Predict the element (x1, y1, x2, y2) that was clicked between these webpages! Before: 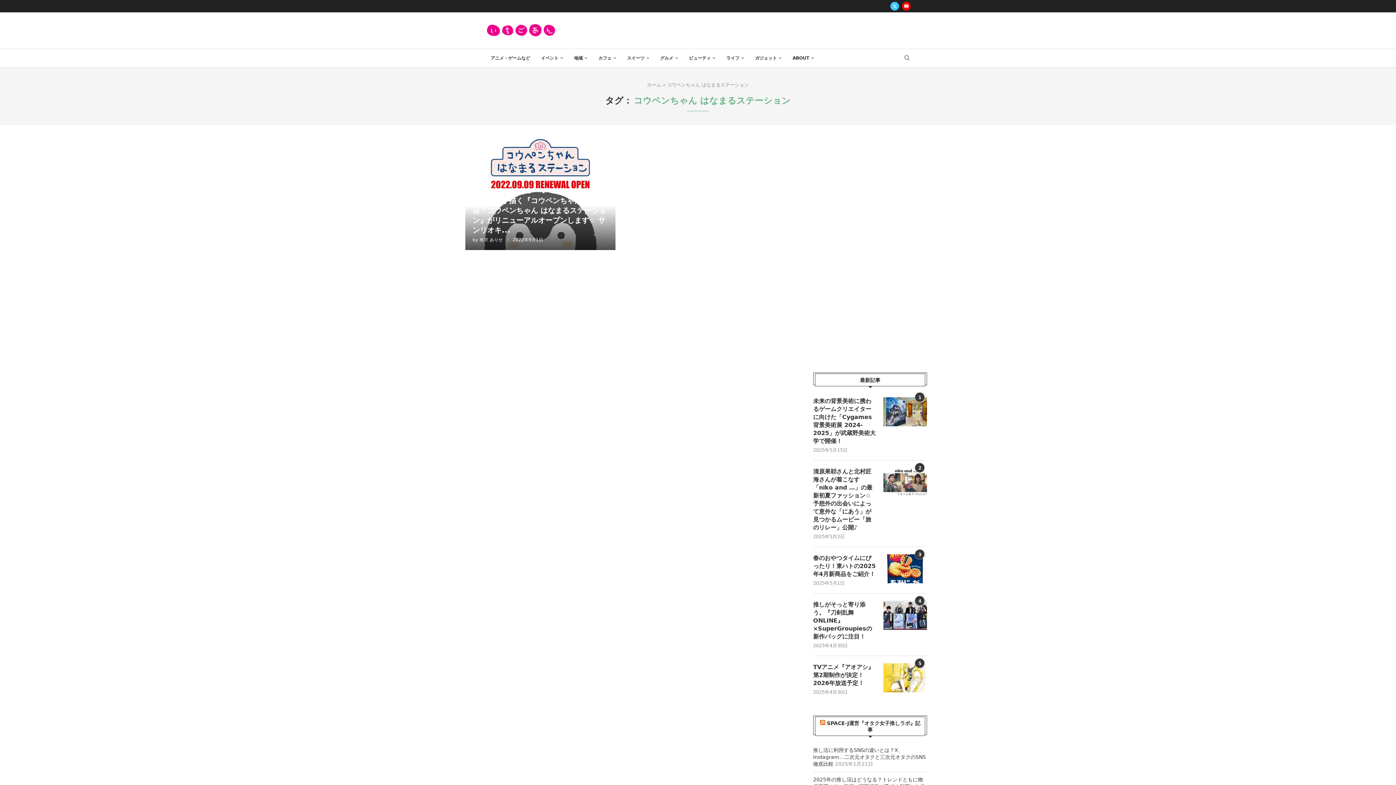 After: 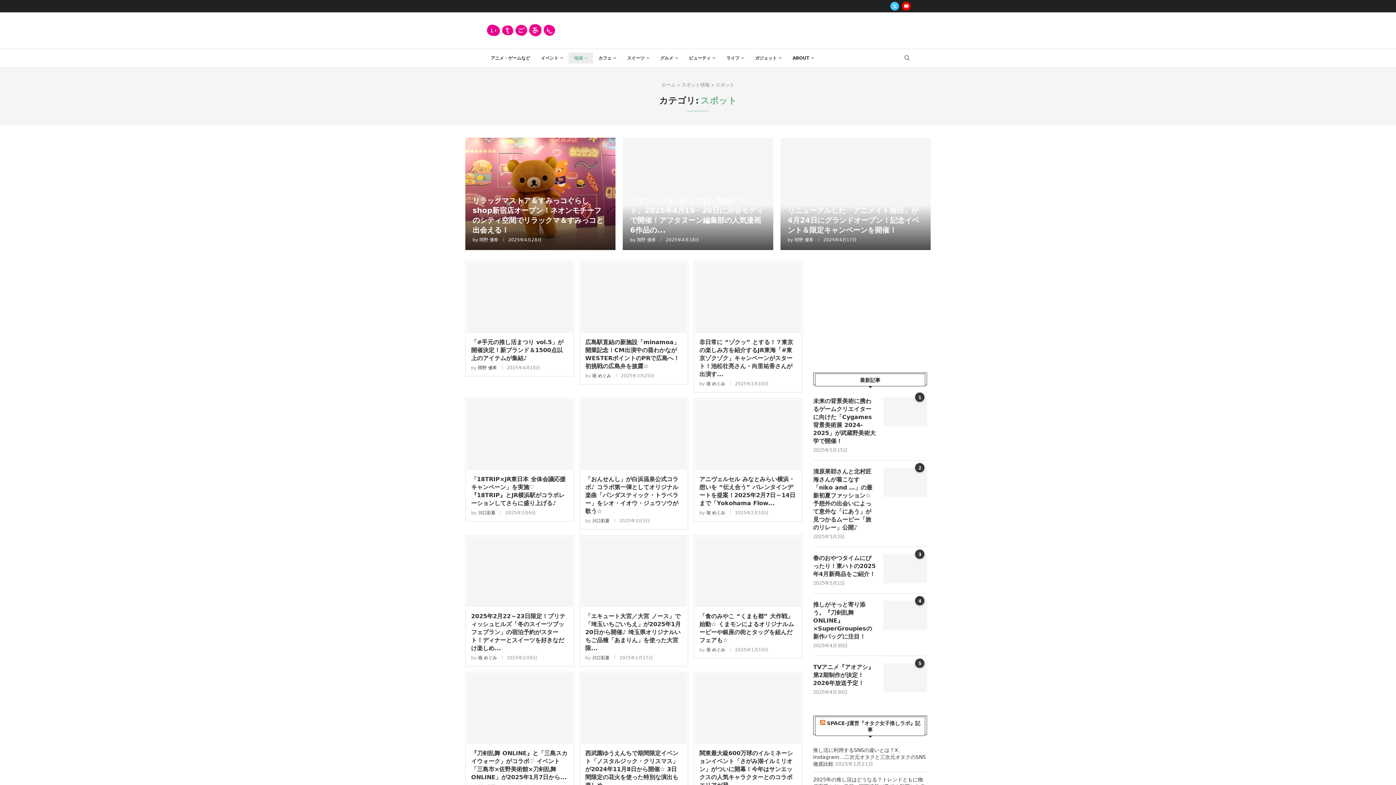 Action: label: 地域 bbox: (568, 52, 593, 63)